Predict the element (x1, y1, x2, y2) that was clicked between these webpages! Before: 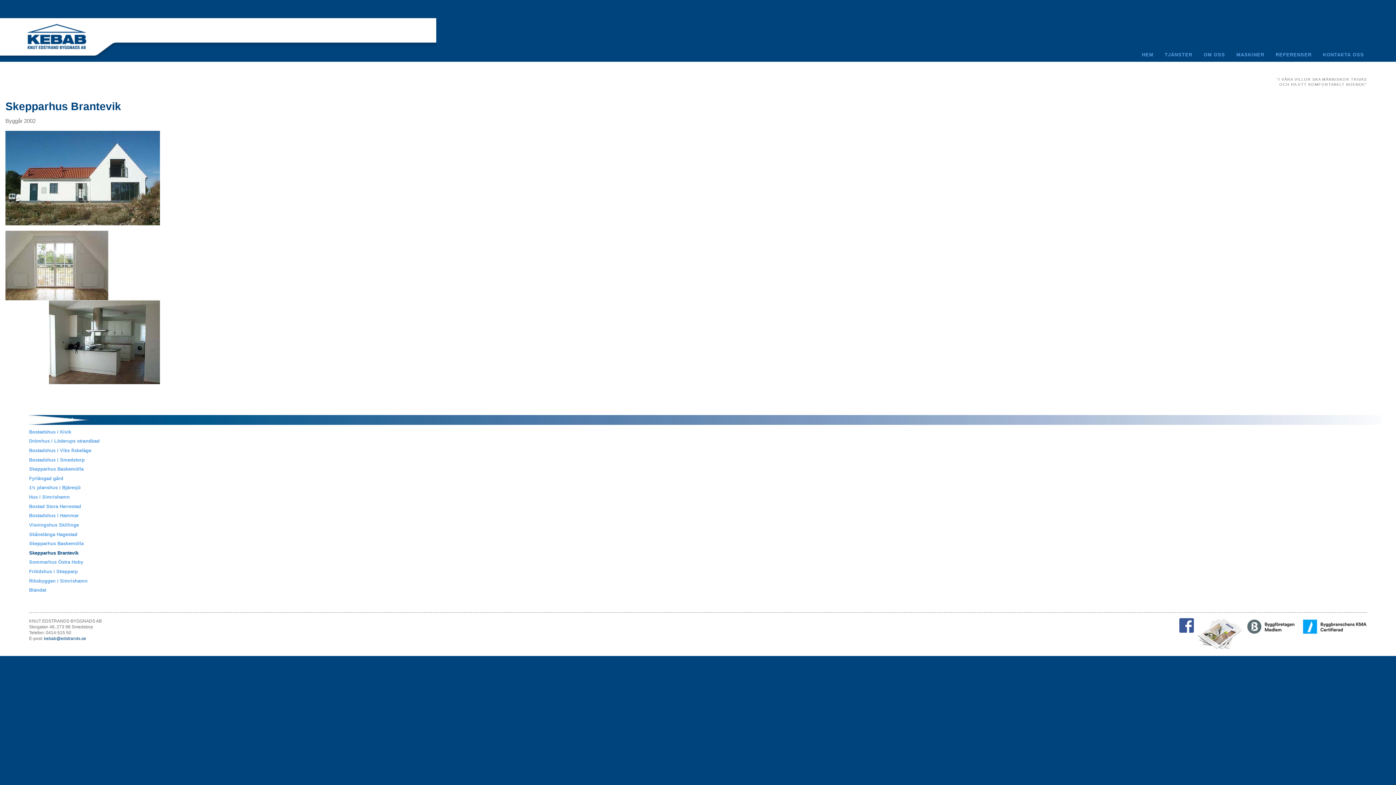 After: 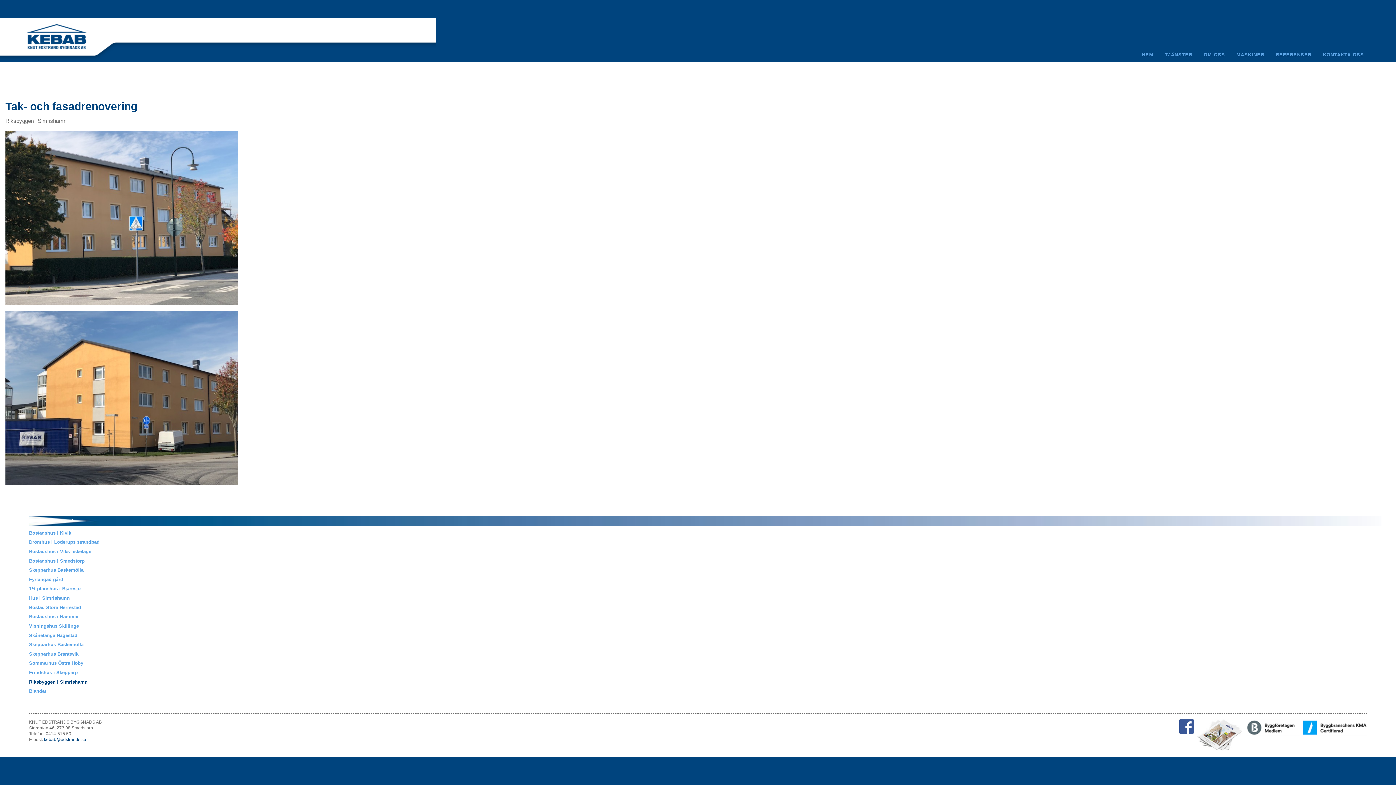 Action: bbox: (29, 577, 1381, 585) label: Riksbyggen i Simrishamn